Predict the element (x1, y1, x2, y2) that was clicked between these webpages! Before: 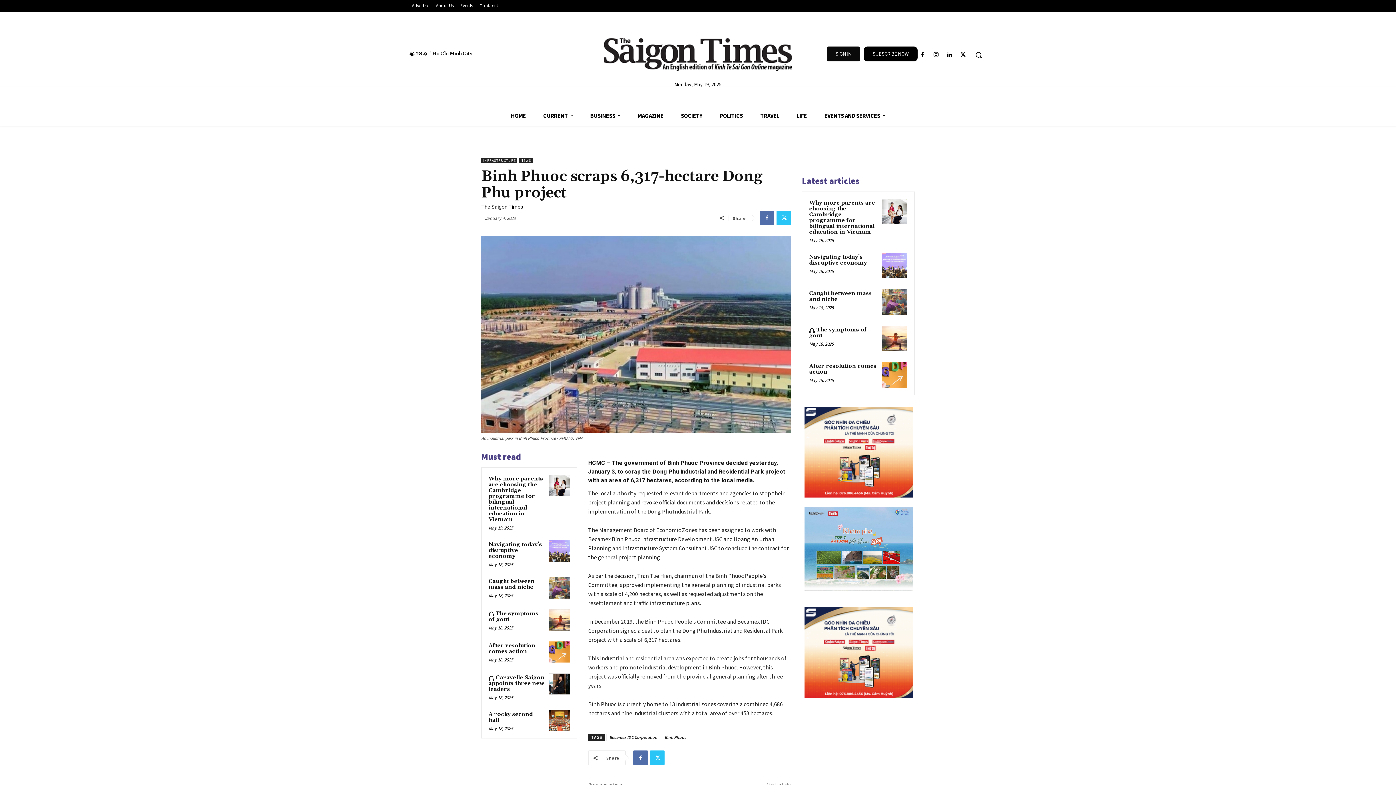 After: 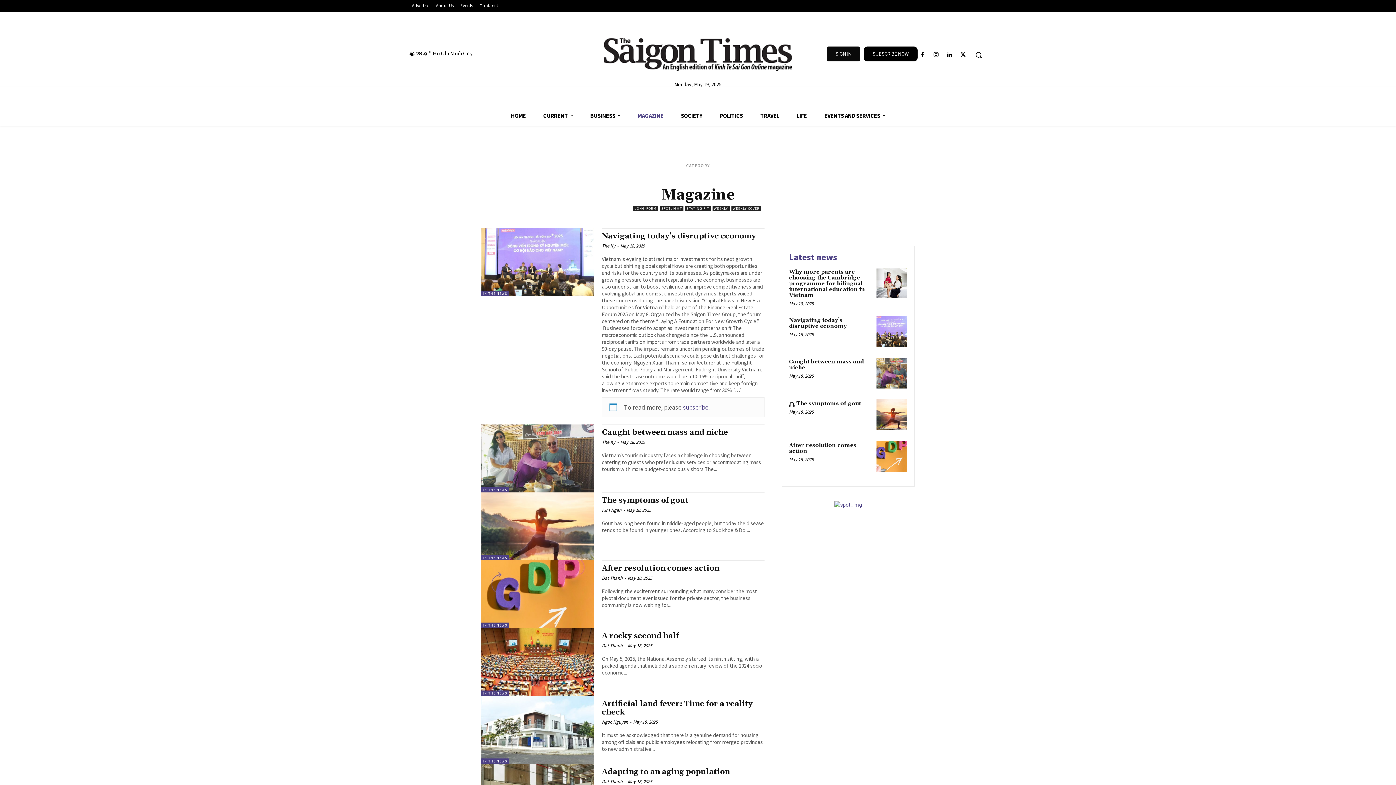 Action: bbox: (629, 105, 672, 125) label: MAGAZINE